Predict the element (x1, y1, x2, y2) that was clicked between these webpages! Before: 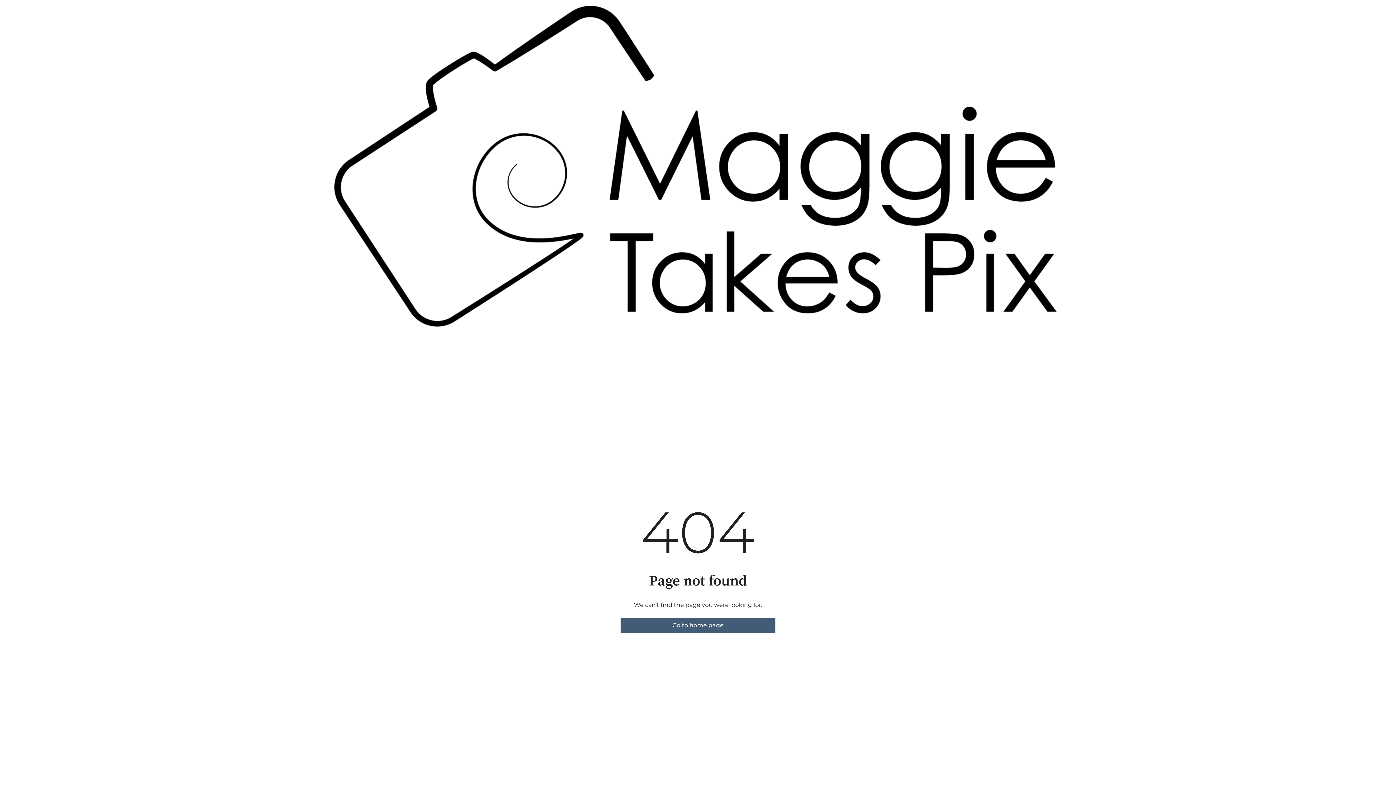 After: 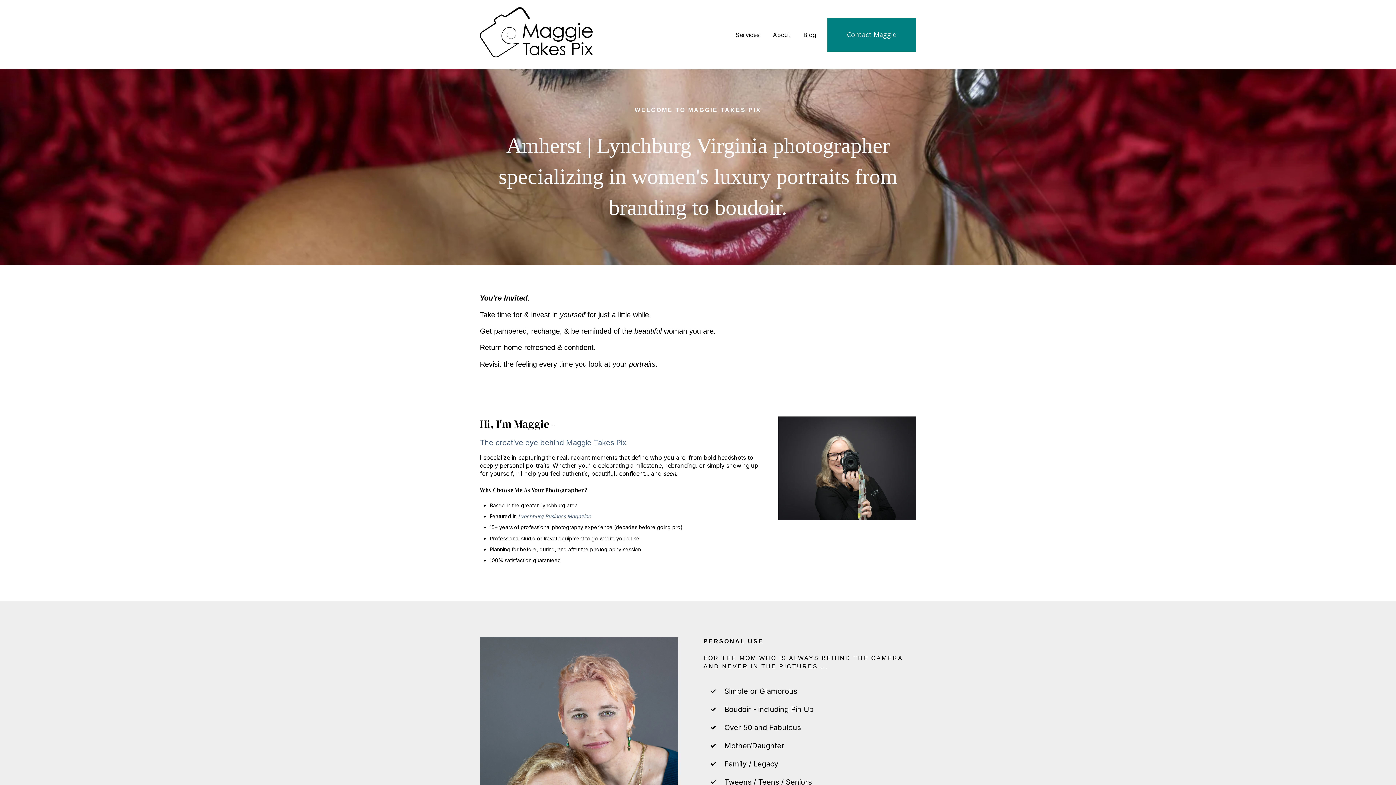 Action: label: Go to home page bbox: (620, 618, 775, 633)